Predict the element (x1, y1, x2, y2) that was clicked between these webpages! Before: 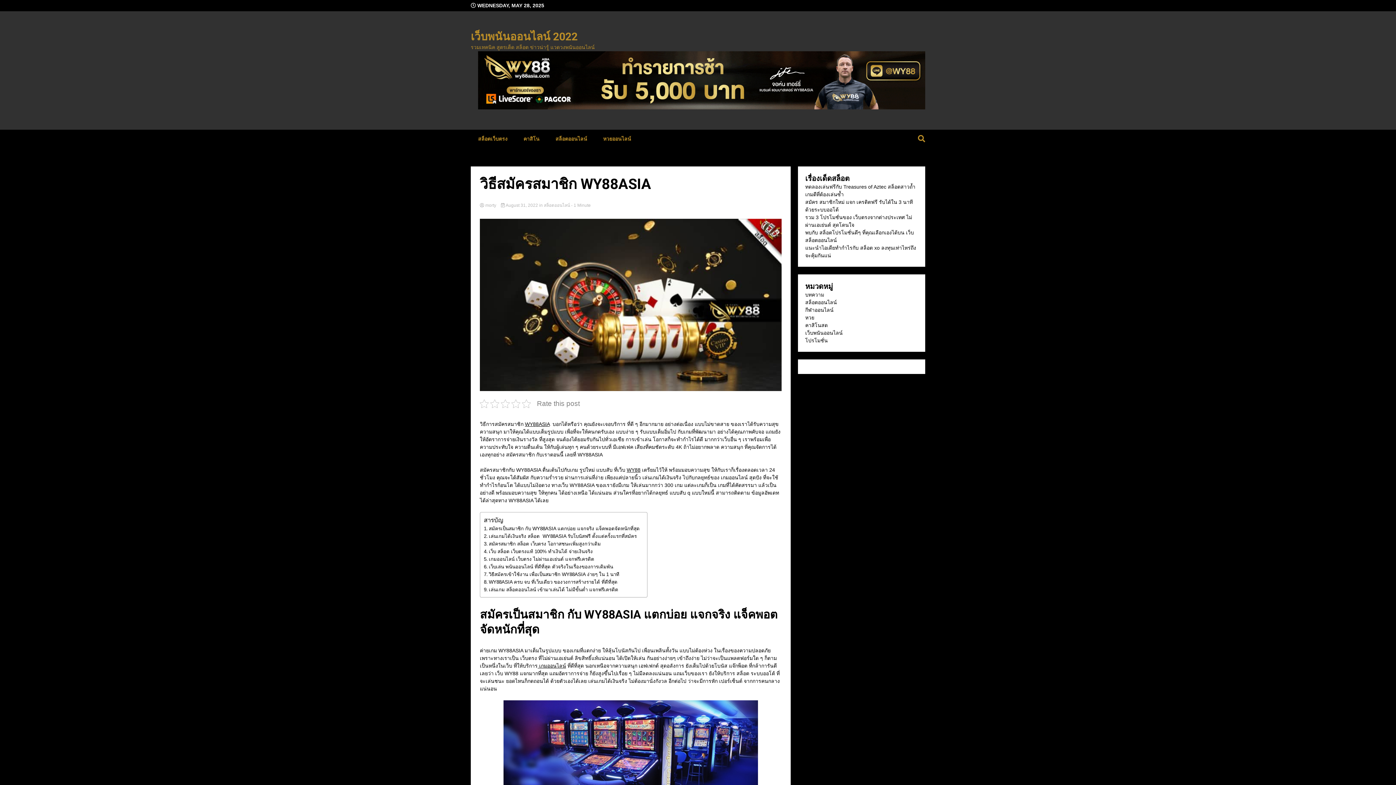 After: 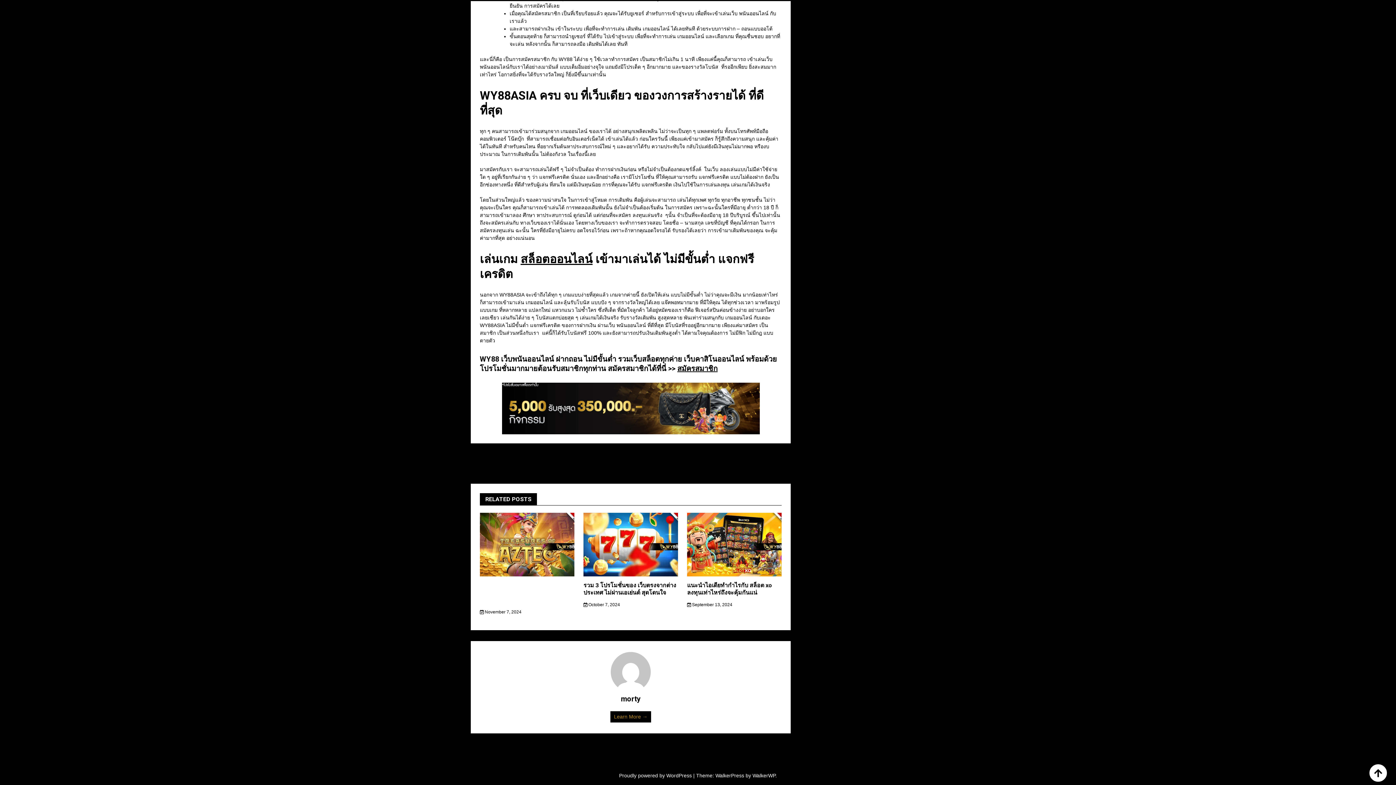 Action: label: WY88ASIA ครบ จบ ที่เว็บเดียว ของวงการสร้างรายได้ ที่ดีที่สุด bbox: (484, 578, 617, 586)